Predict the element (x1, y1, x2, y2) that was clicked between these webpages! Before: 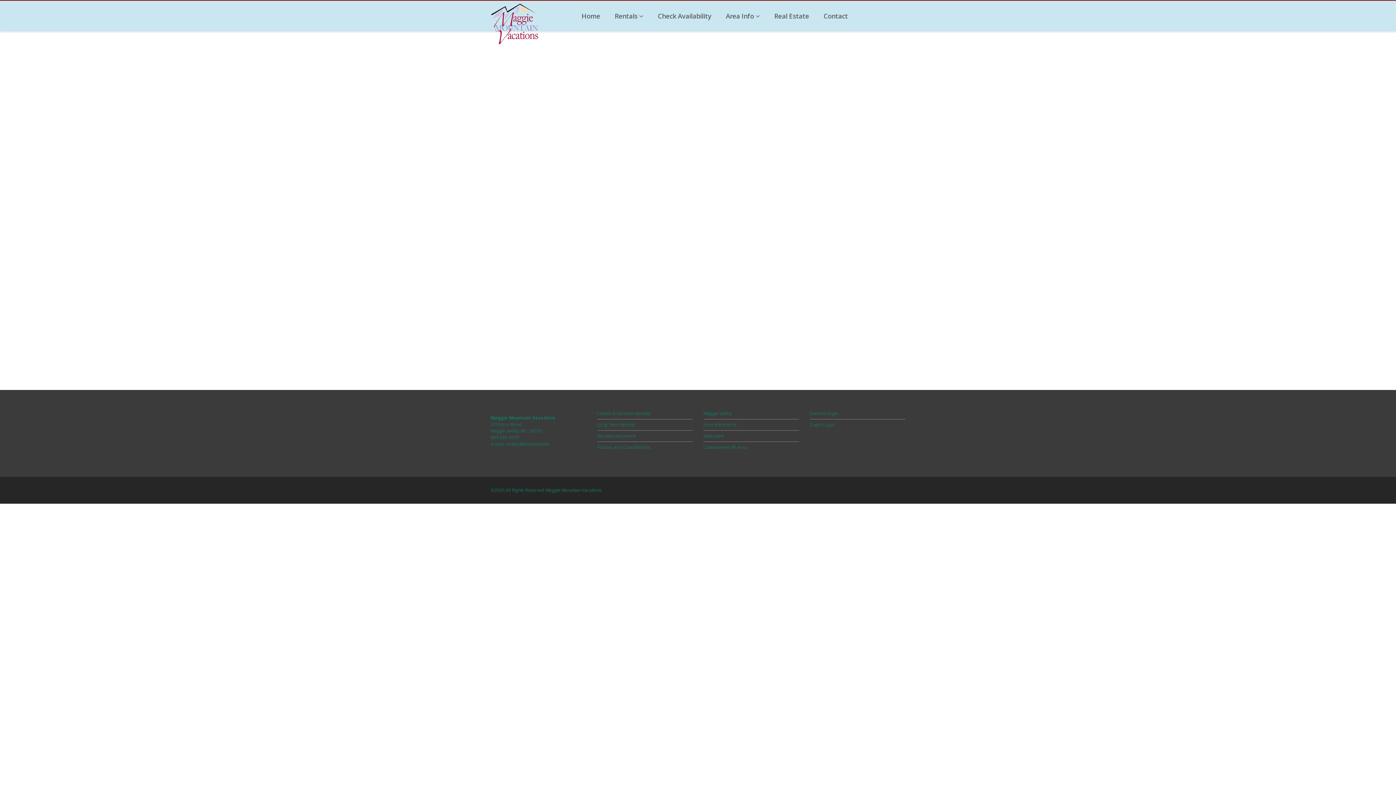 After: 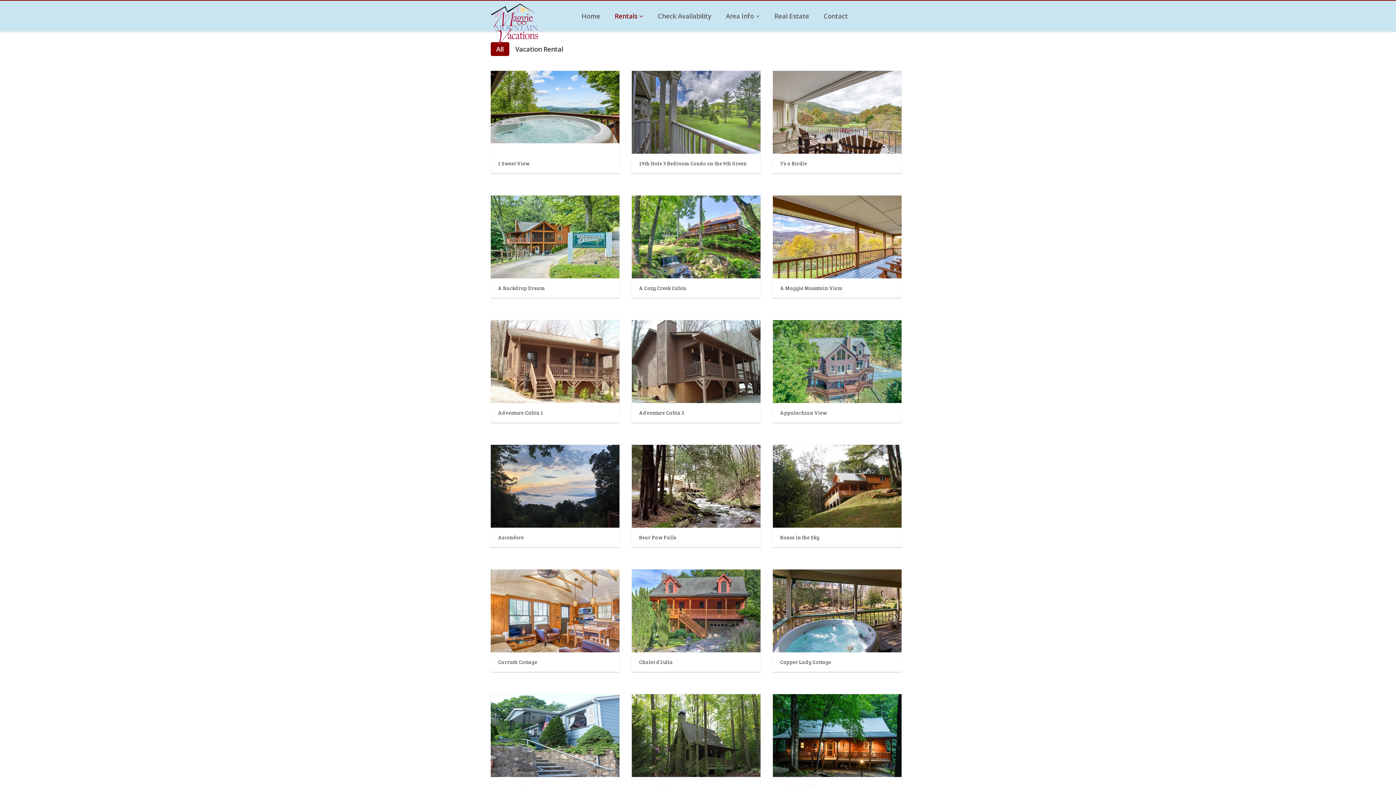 Action: bbox: (597, 410, 650, 416) label: Cabins & Vacation Rentals